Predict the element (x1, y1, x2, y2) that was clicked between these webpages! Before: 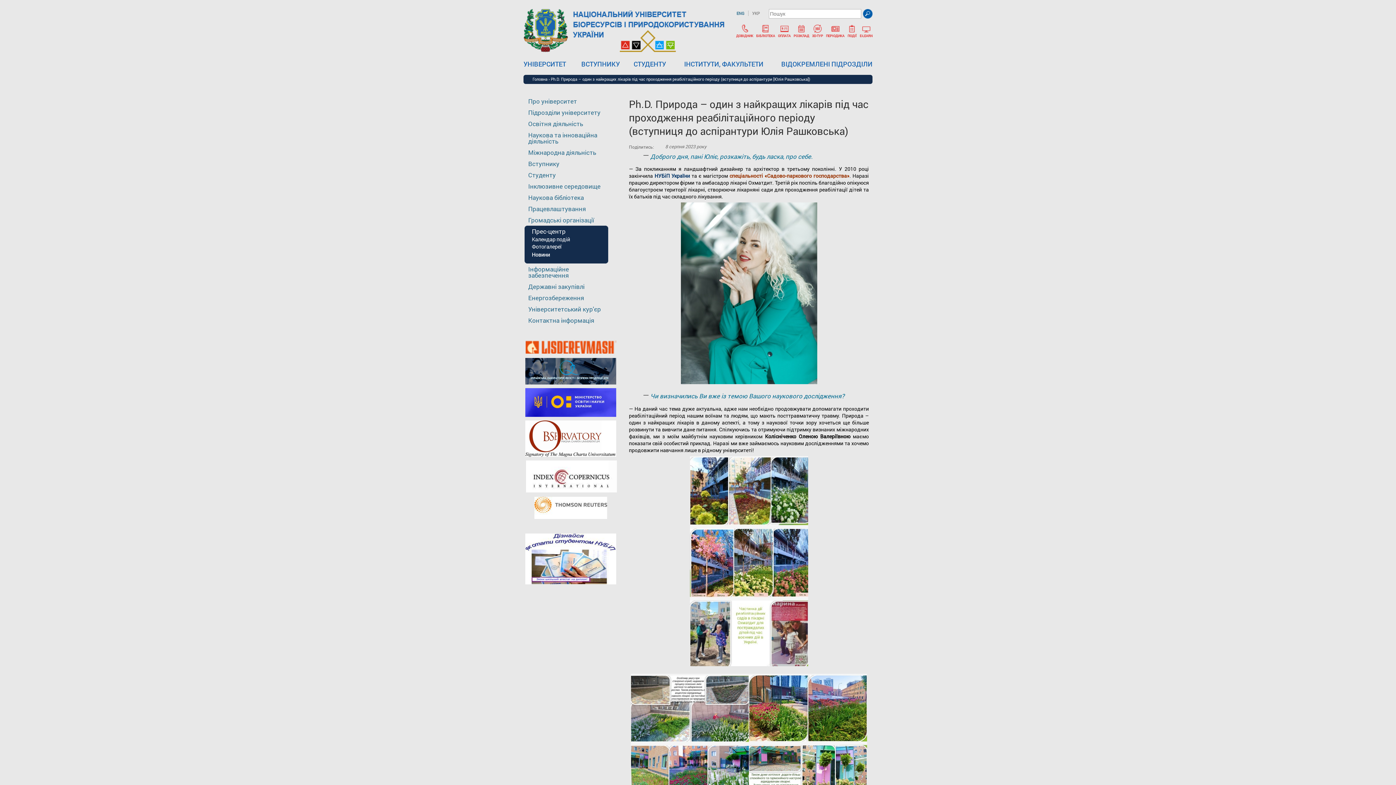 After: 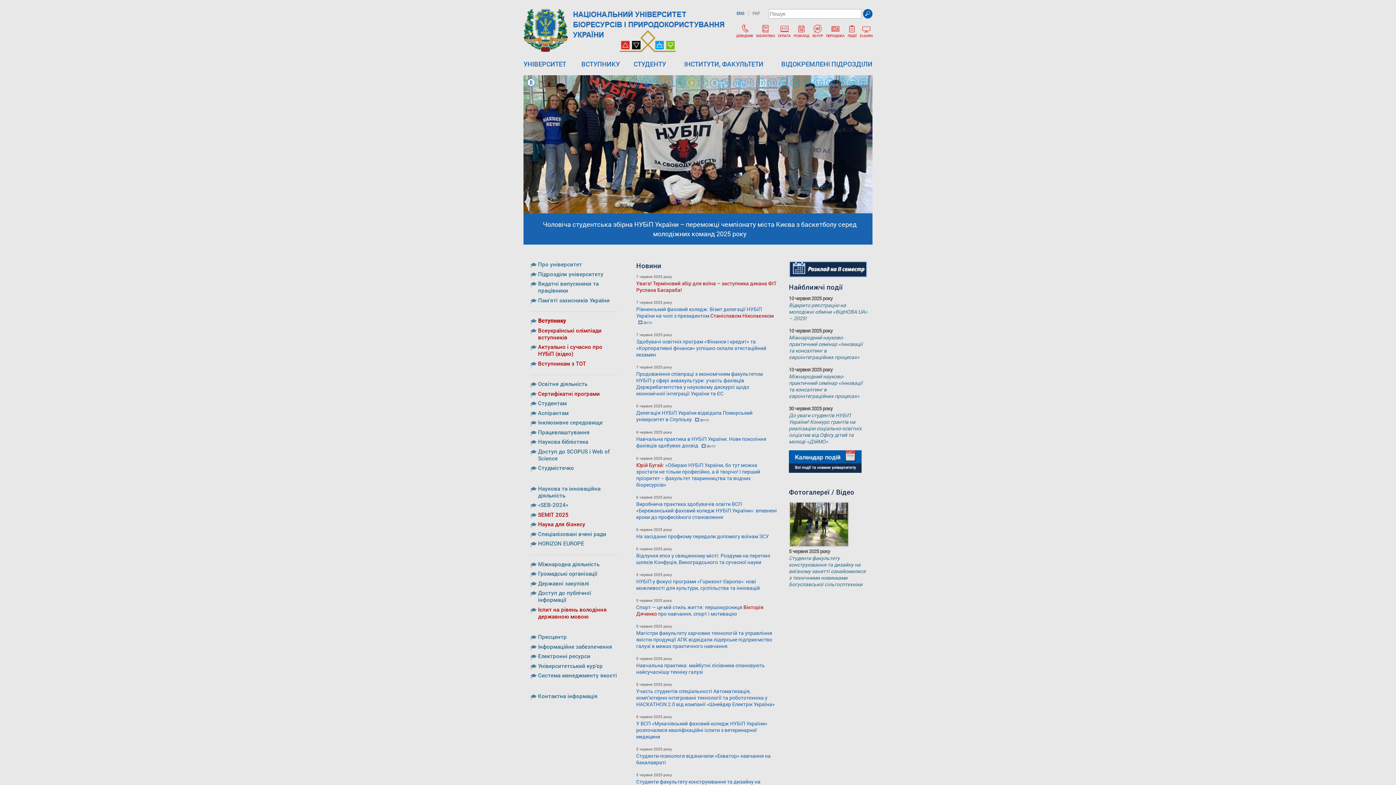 Action: bbox: (523, 48, 725, 53)